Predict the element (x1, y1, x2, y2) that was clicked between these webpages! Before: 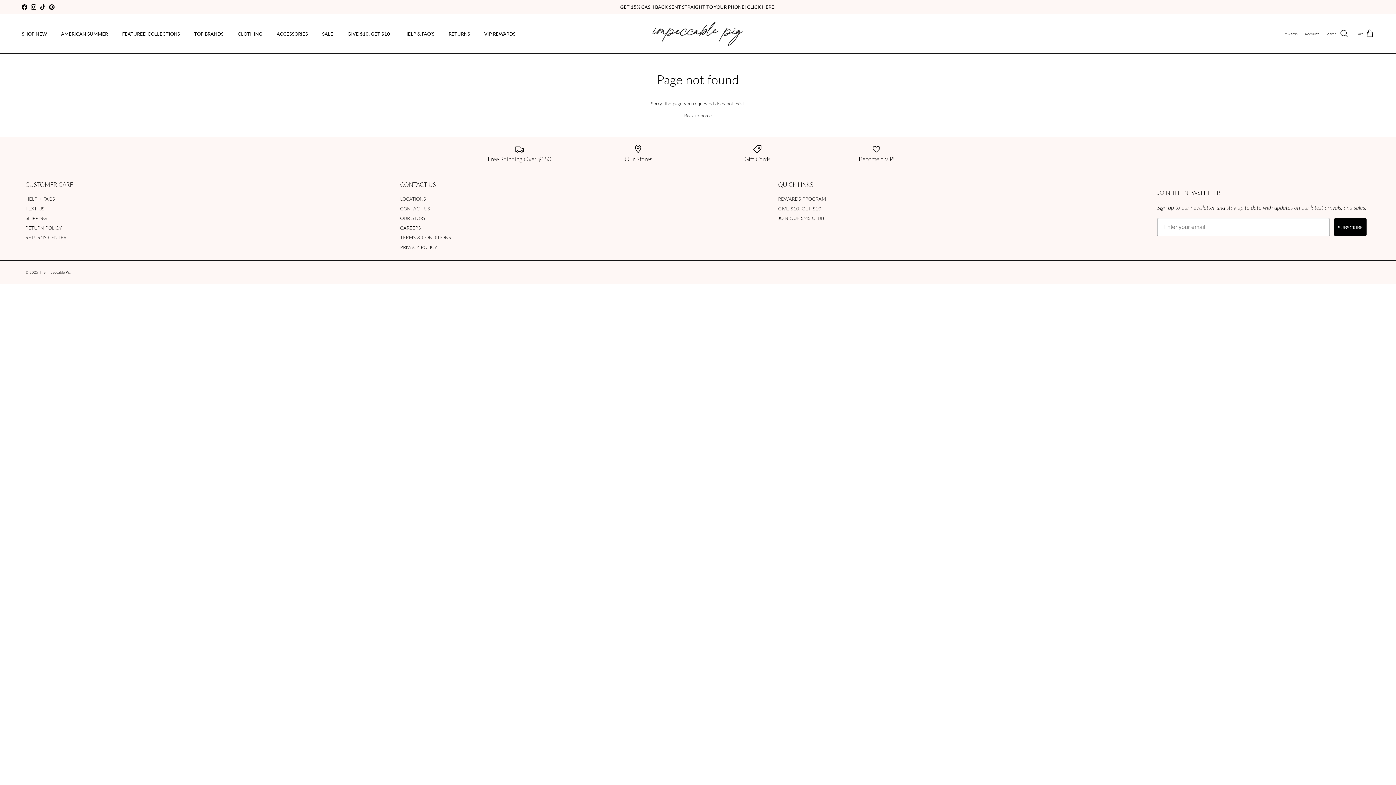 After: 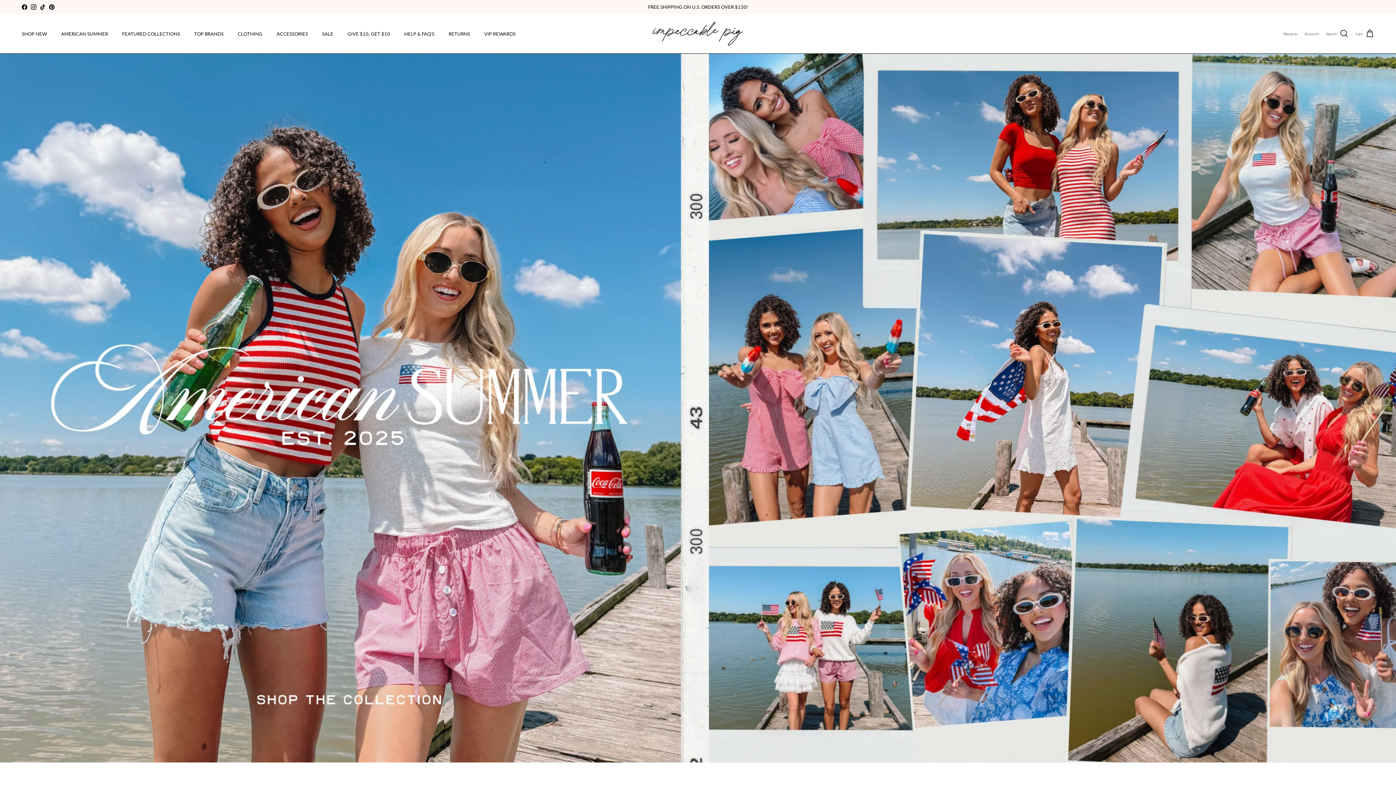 Action: label: The Impeccable Pig bbox: (39, 269, 70, 274)